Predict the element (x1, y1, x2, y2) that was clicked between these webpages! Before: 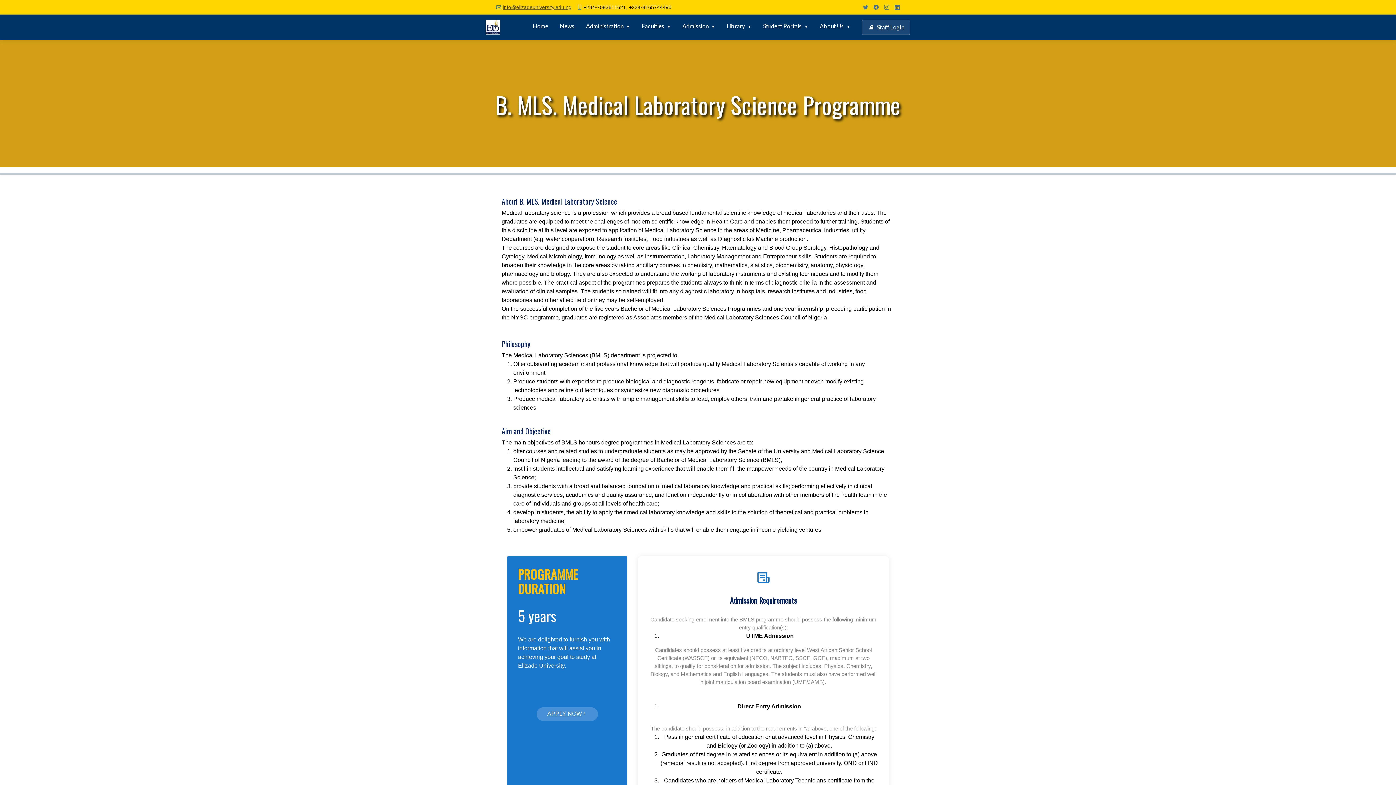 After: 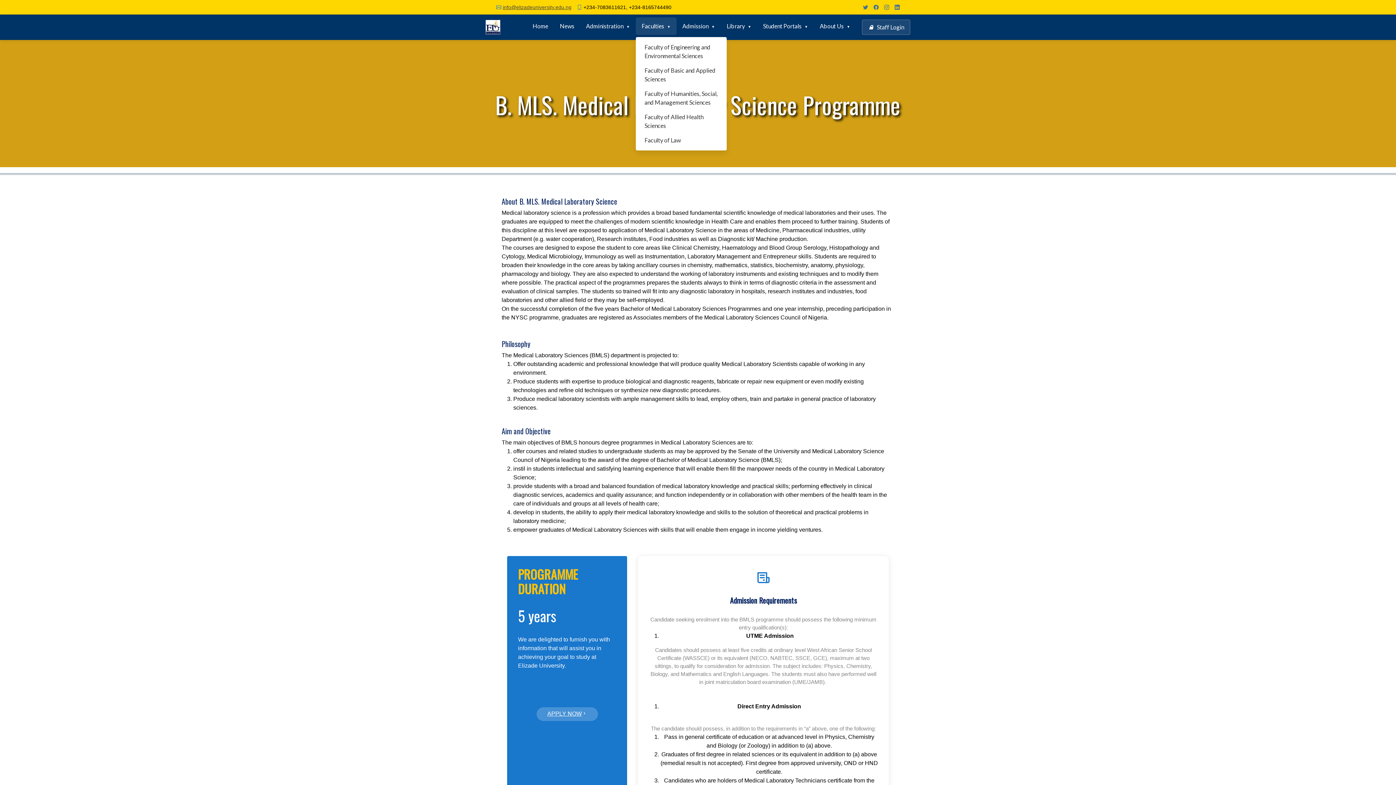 Action: label: Faculties bbox: (636, 17, 676, 34)